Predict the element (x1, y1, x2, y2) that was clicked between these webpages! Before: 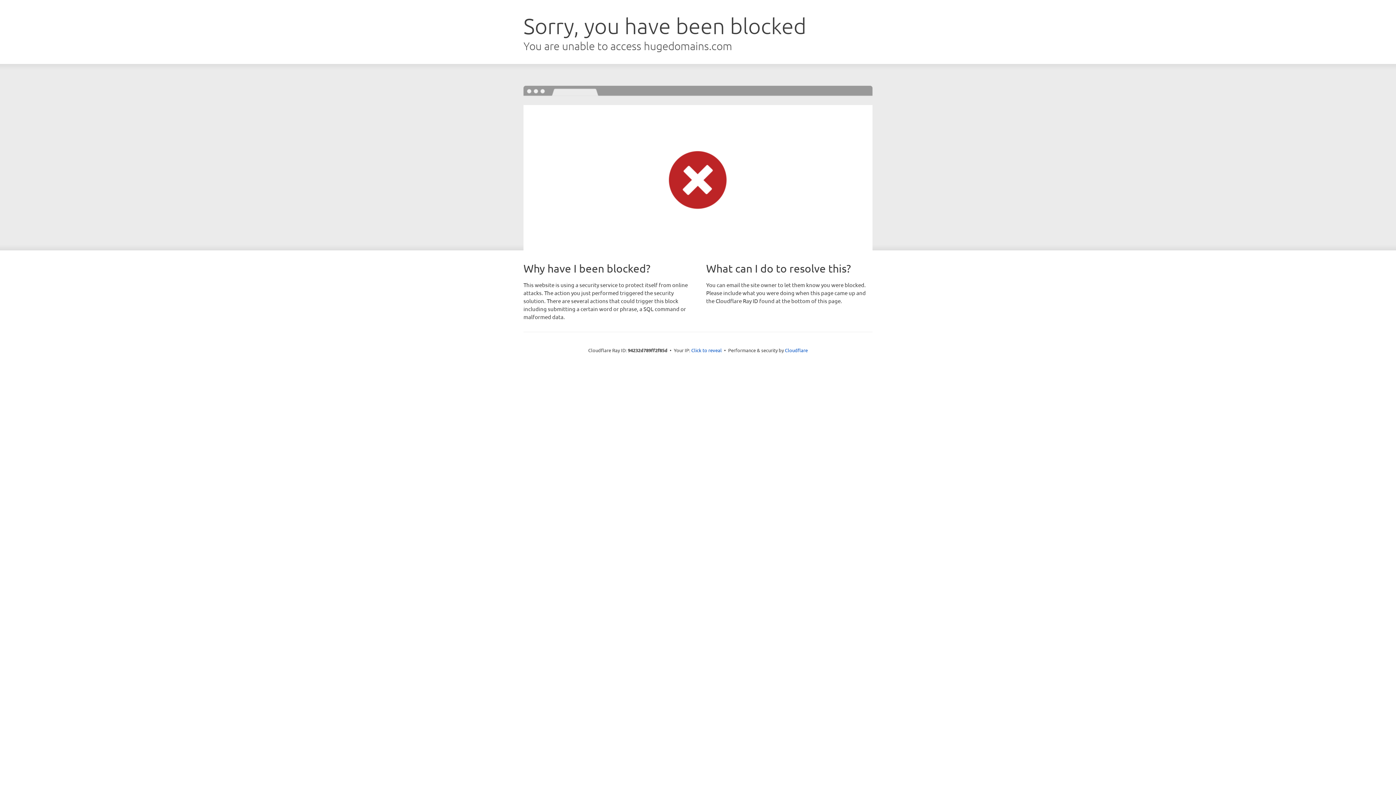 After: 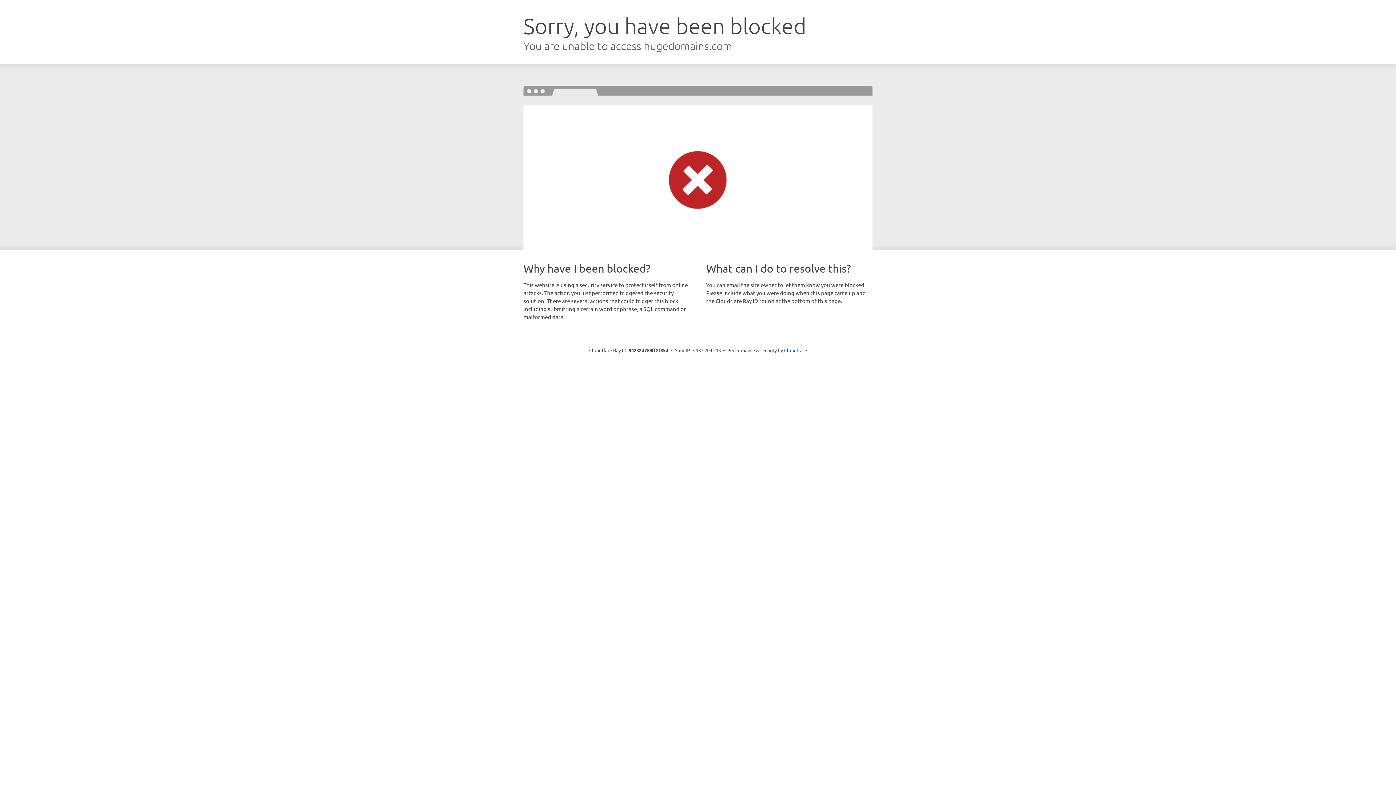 Action: label: Click to reveal bbox: (691, 346, 722, 353)